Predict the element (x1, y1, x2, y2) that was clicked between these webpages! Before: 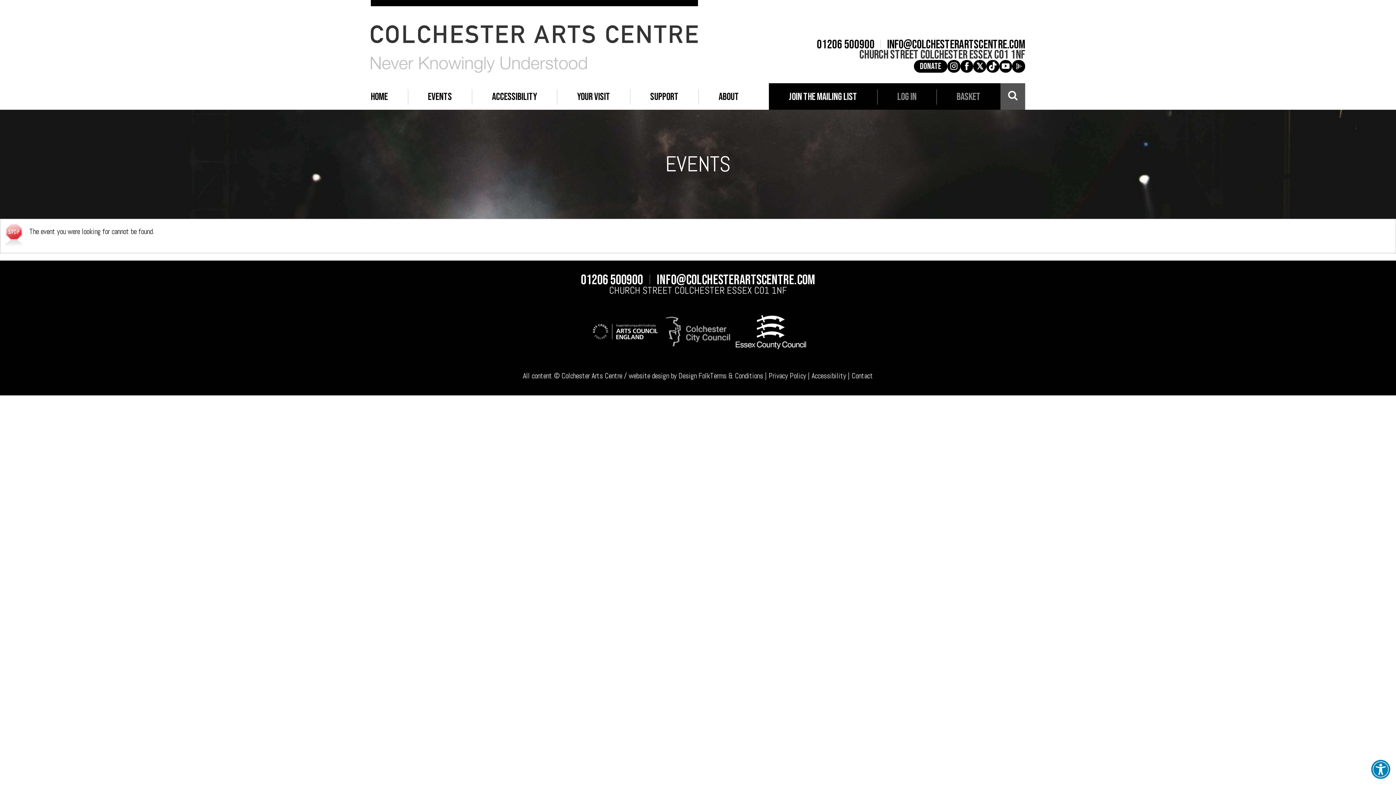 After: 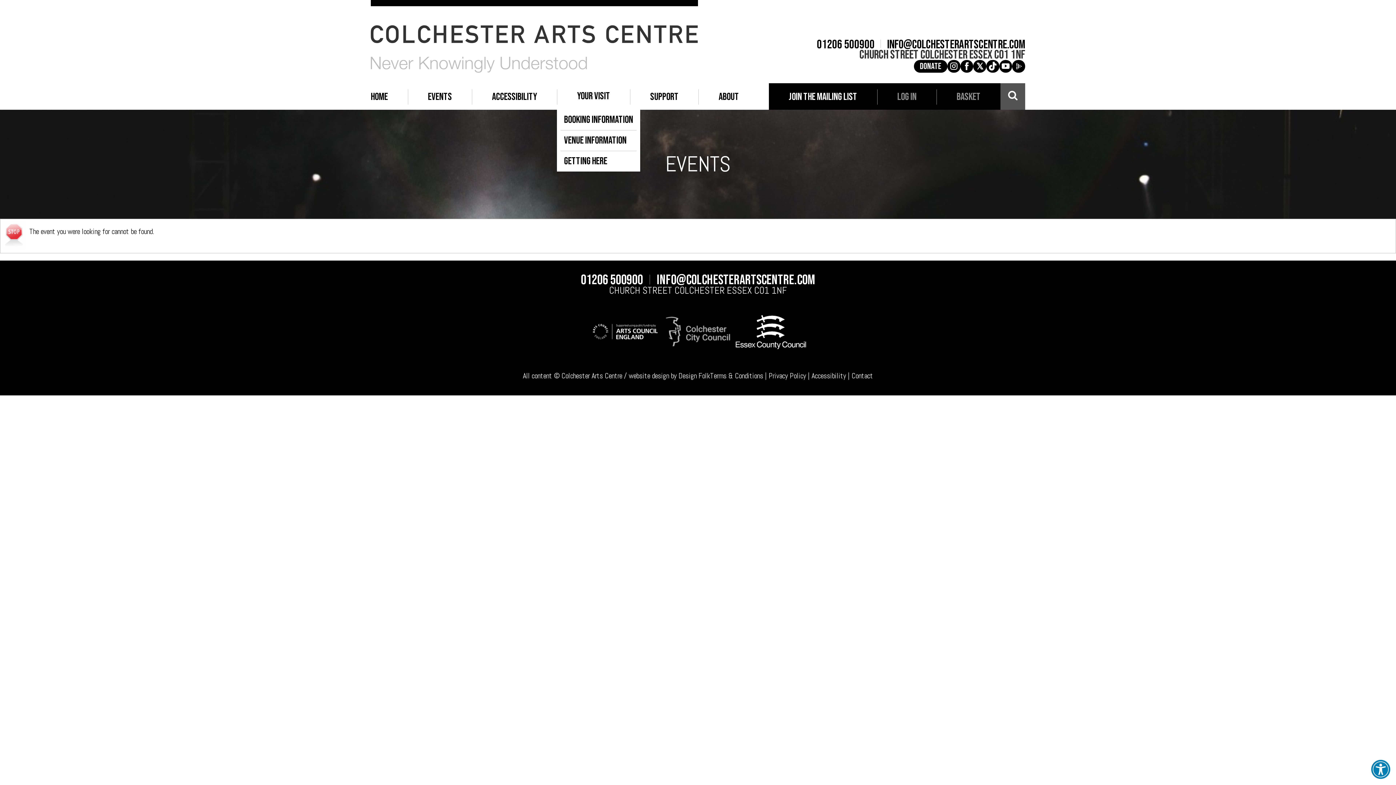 Action: label: YOUR VISIT bbox: (557, 89, 630, 104)